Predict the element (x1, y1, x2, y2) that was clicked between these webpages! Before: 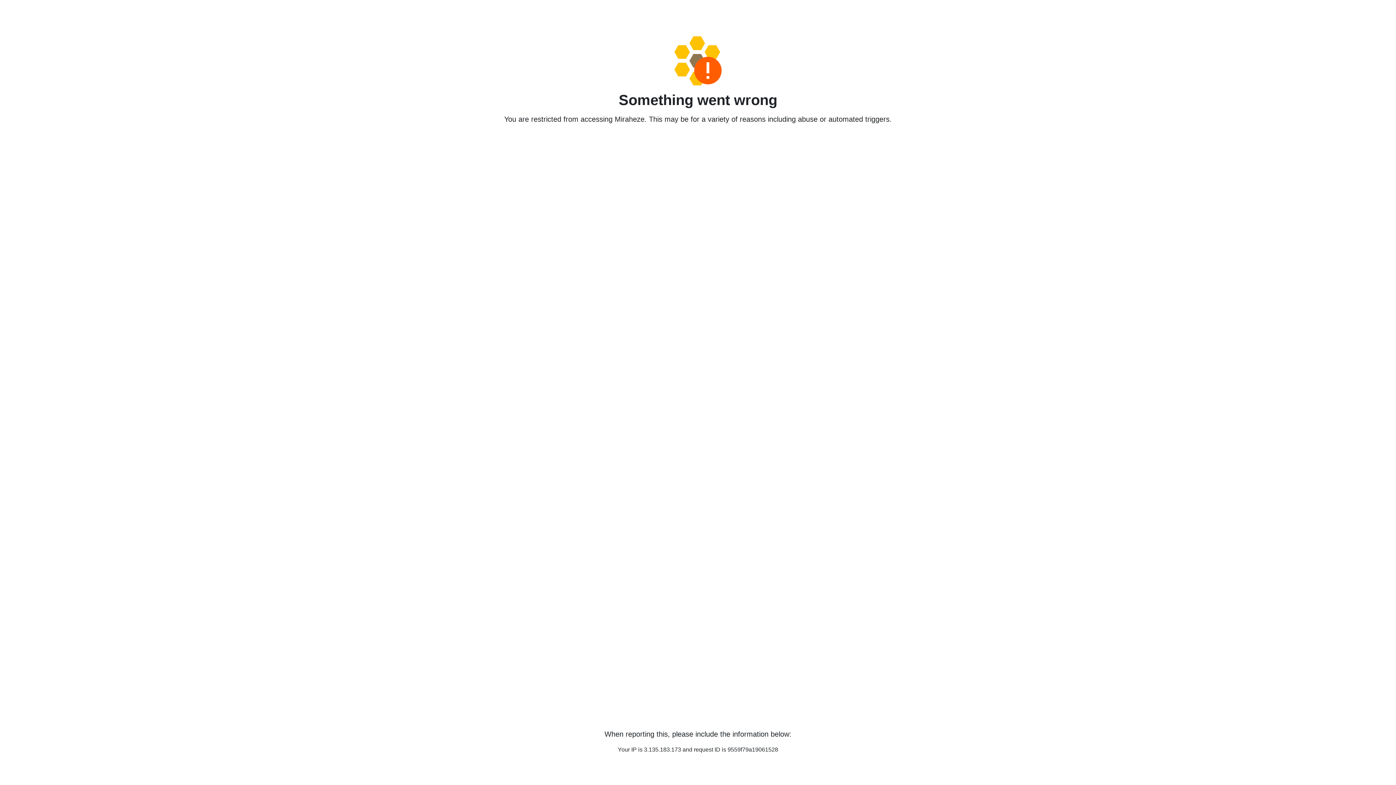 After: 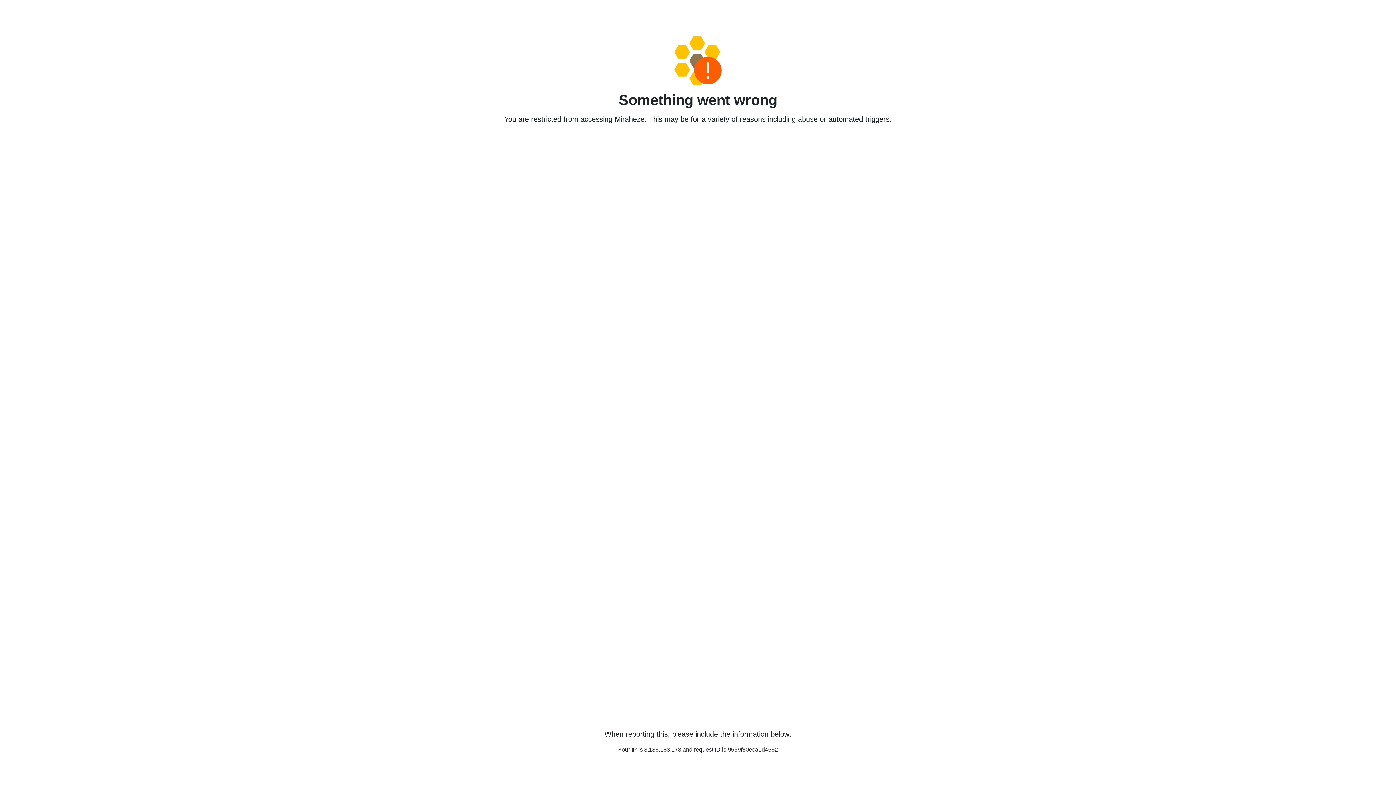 Action: bbox: (458, 36, 938, 85)